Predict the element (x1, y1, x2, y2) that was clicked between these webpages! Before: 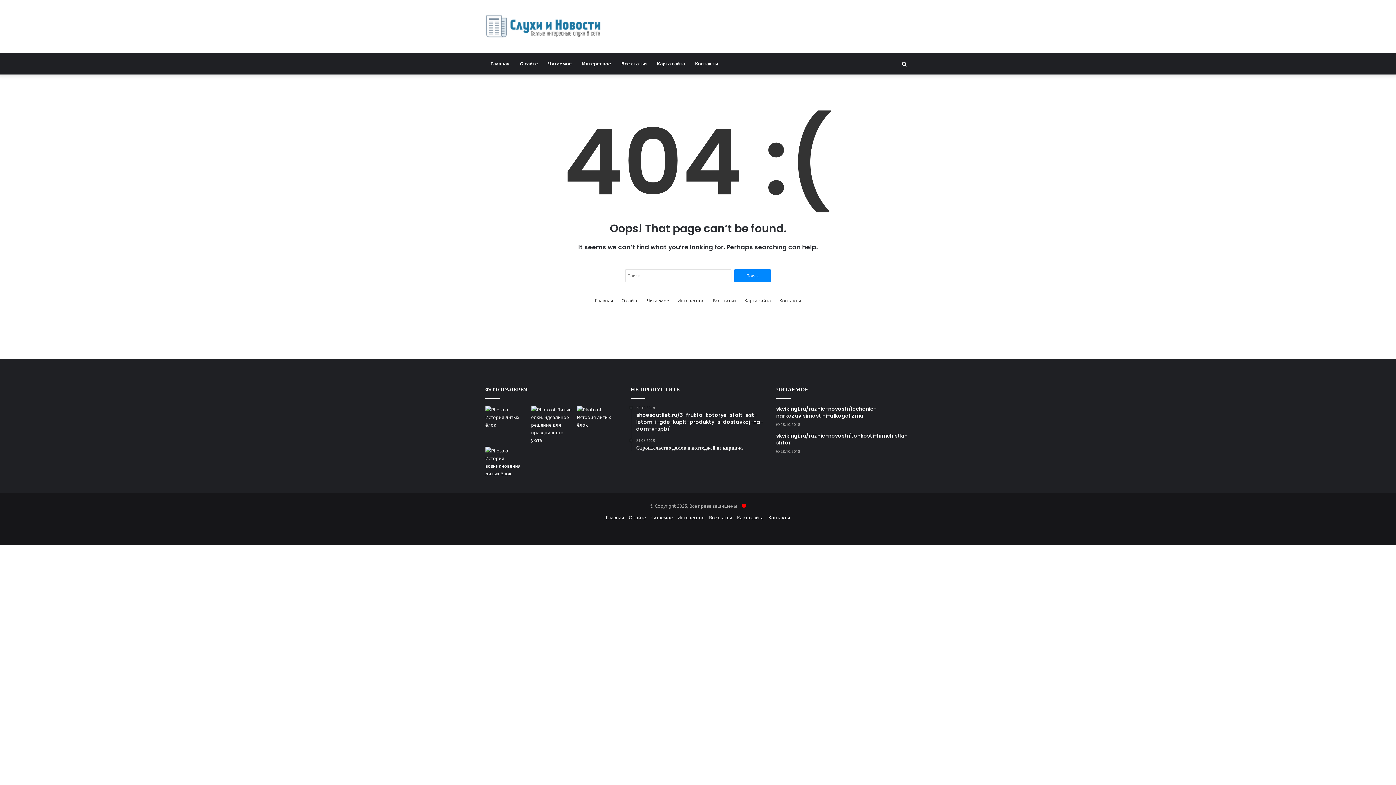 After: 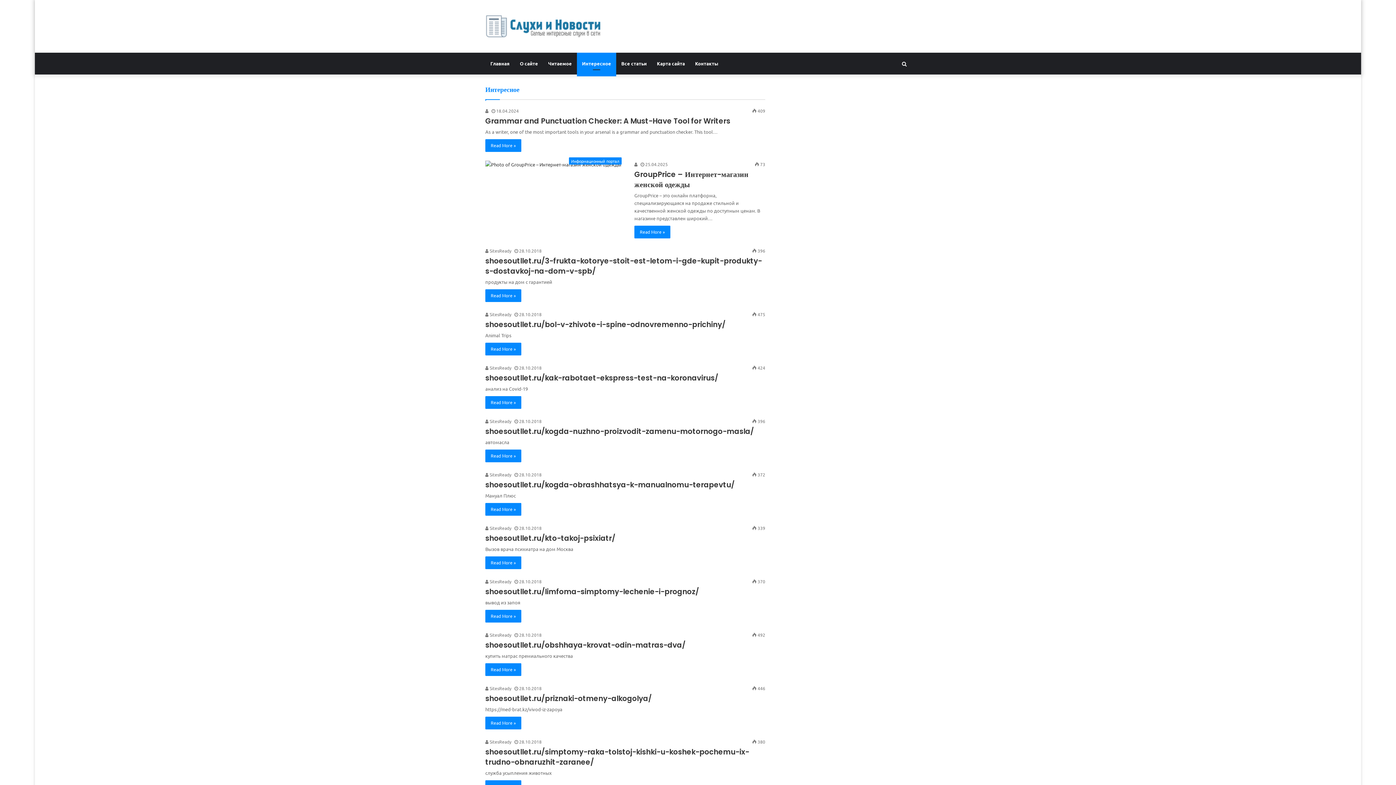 Action: label: Интересное bbox: (677, 514, 704, 520)